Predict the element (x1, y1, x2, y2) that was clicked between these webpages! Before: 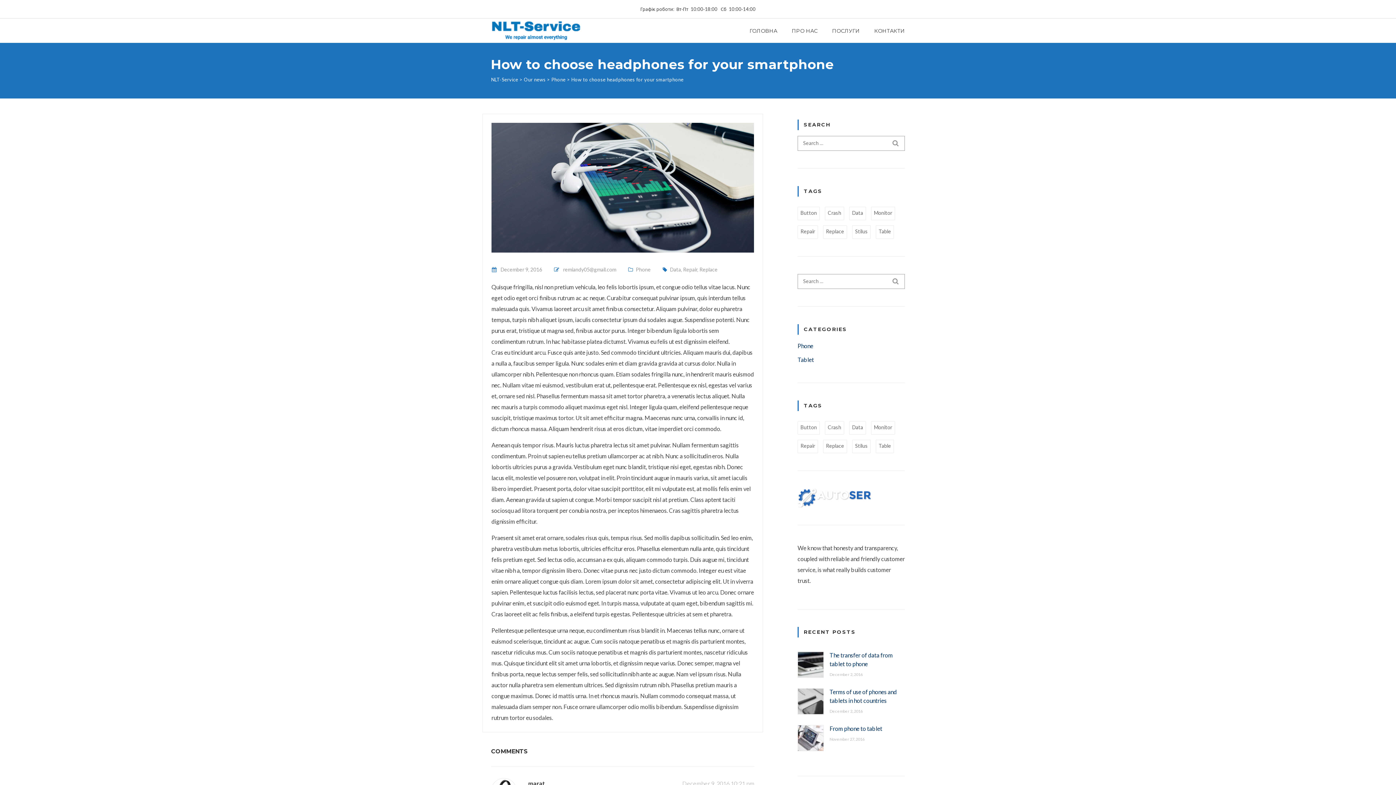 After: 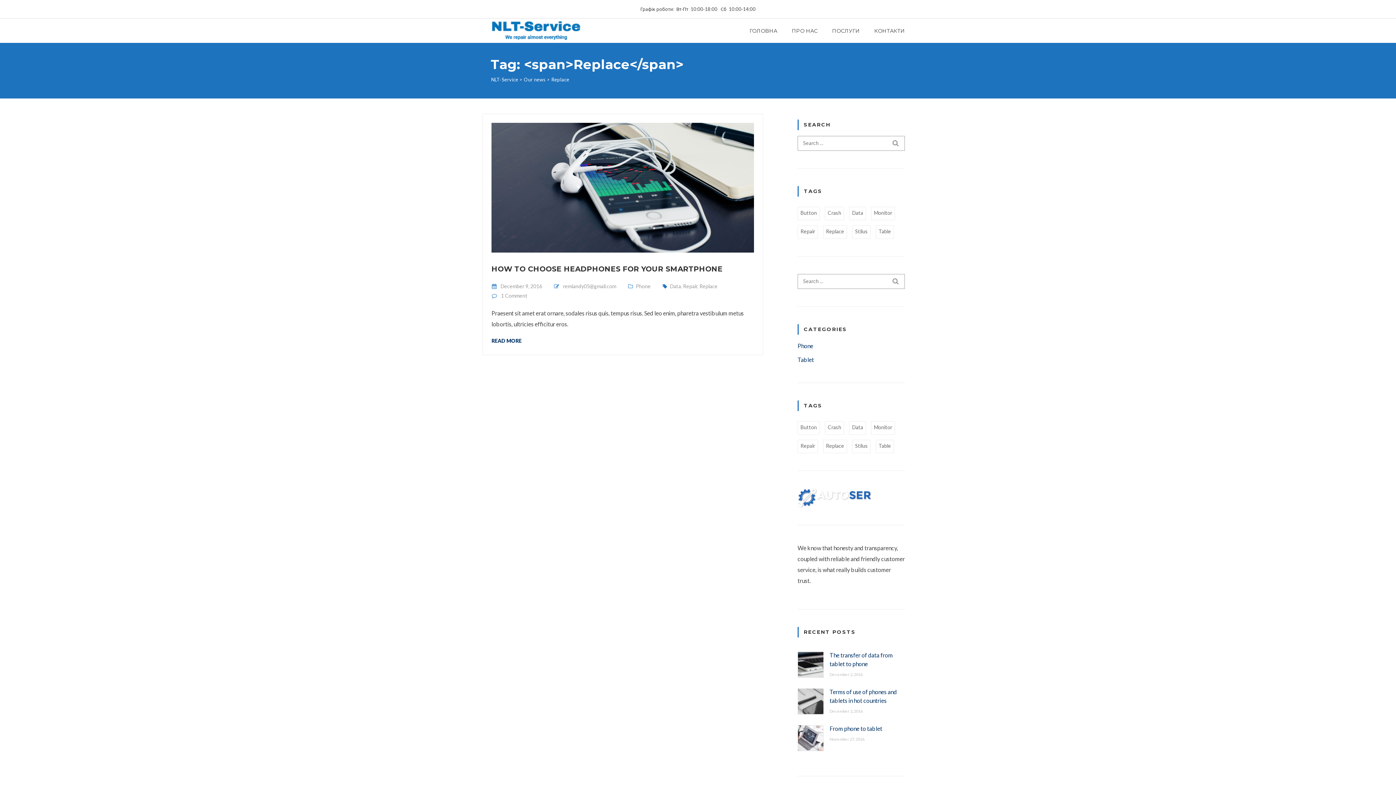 Action: bbox: (823, 225, 847, 238) label: Replace